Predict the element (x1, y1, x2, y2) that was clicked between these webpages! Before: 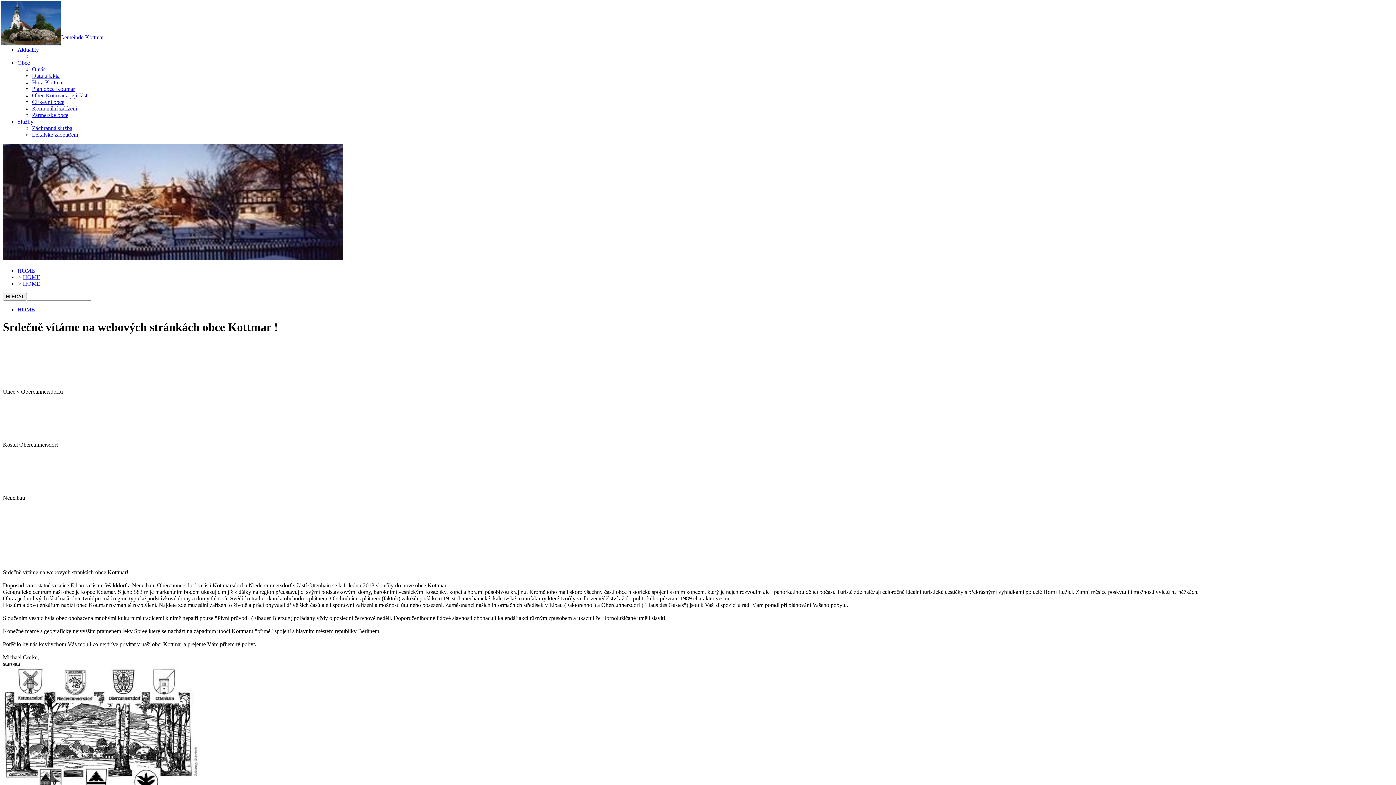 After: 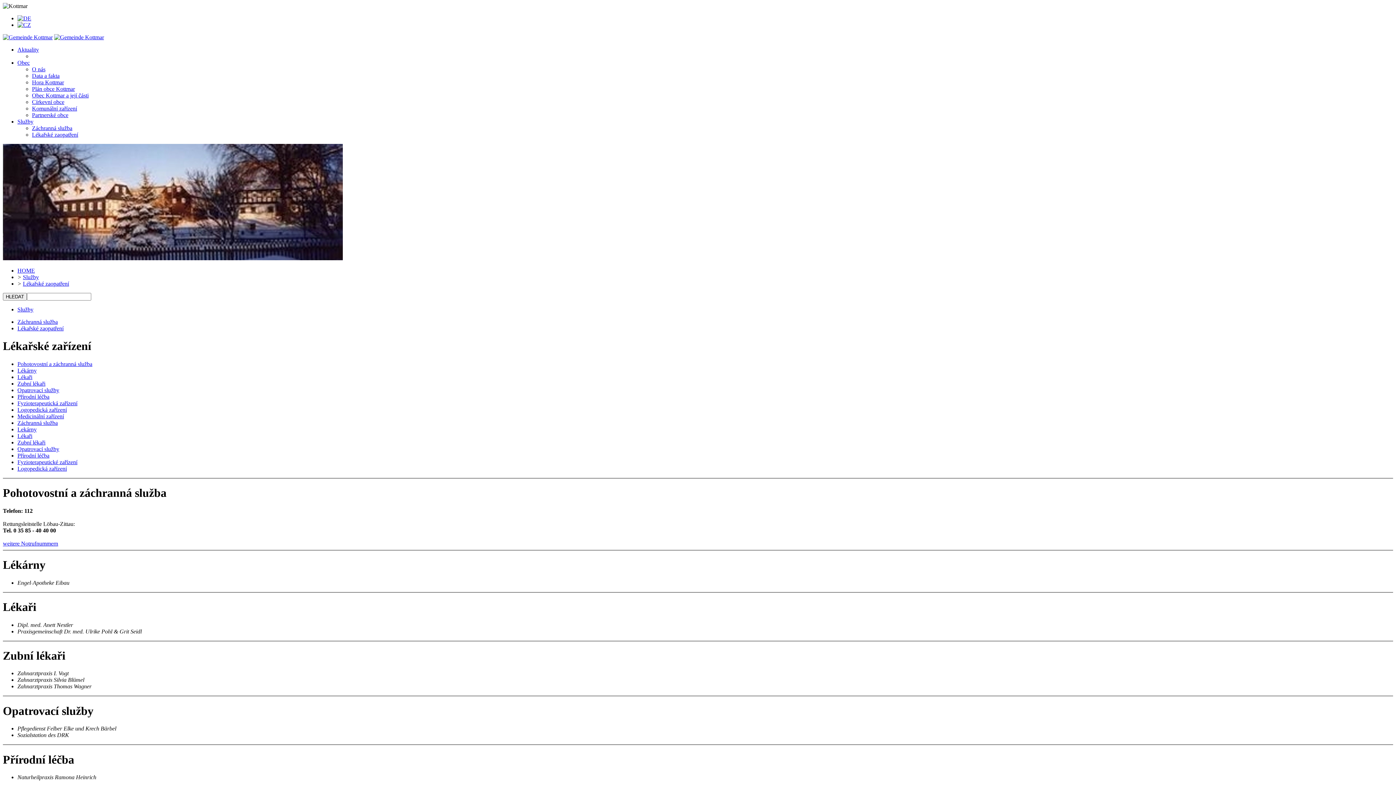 Action: label: Lékařské zaopatření bbox: (32, 131, 78, 137)